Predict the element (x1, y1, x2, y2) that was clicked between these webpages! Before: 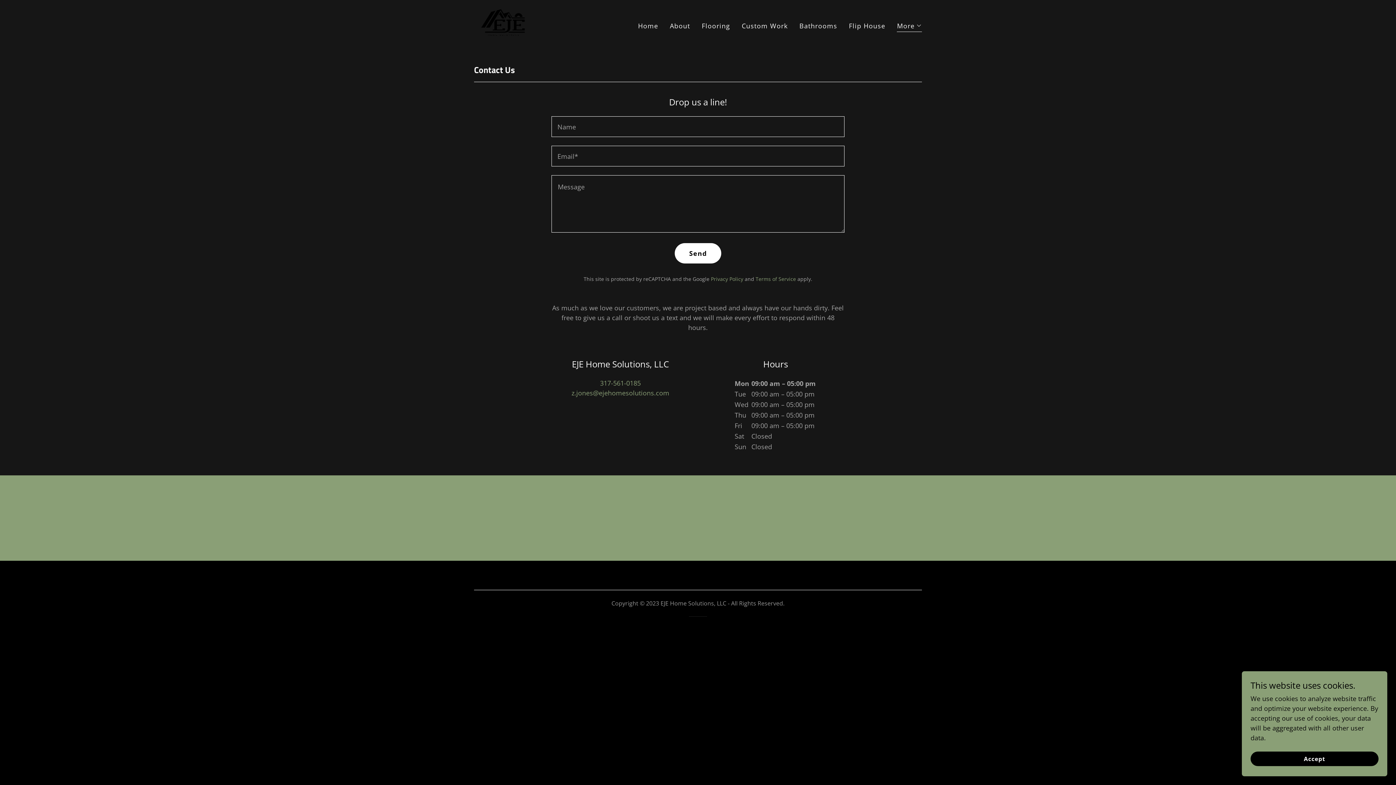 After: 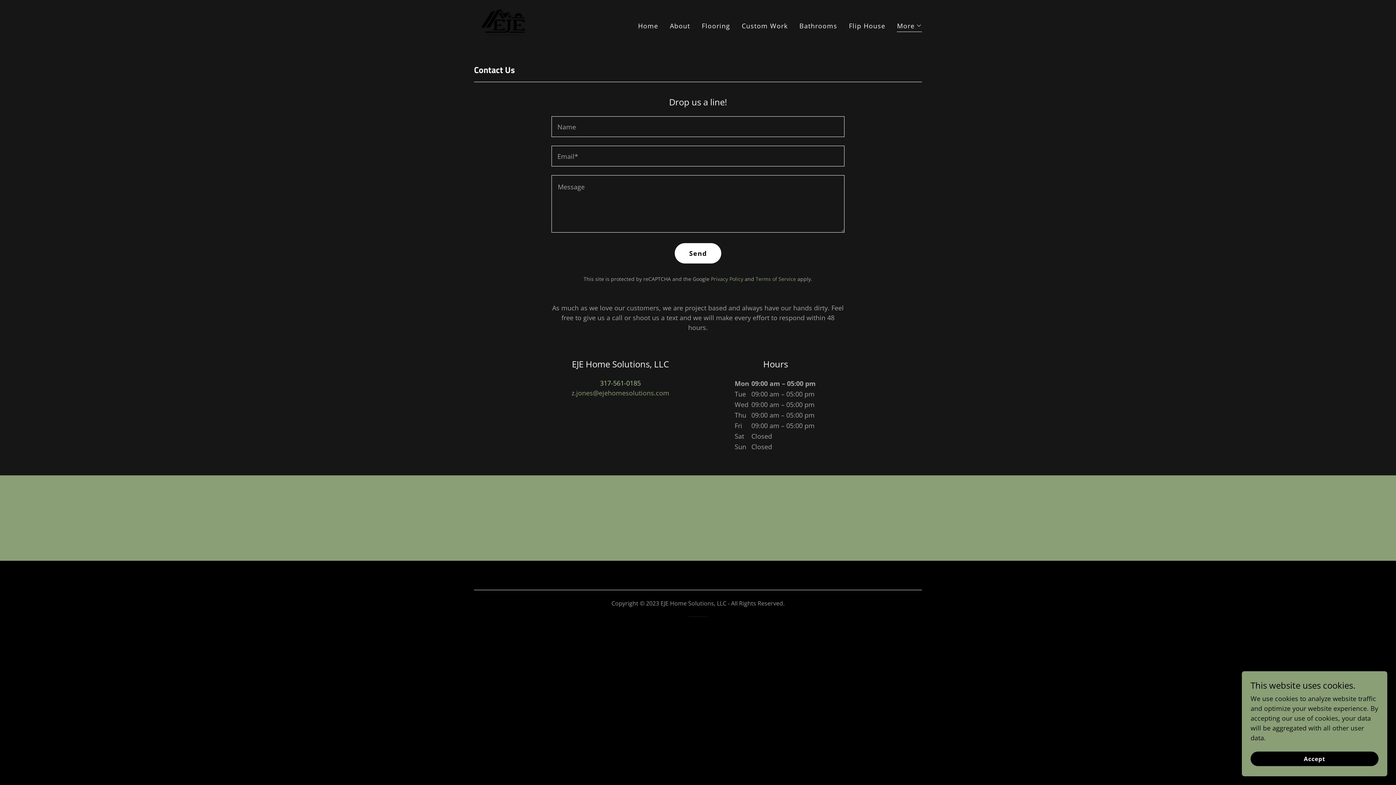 Action: bbox: (600, 378, 640, 387) label: 317-561-0185